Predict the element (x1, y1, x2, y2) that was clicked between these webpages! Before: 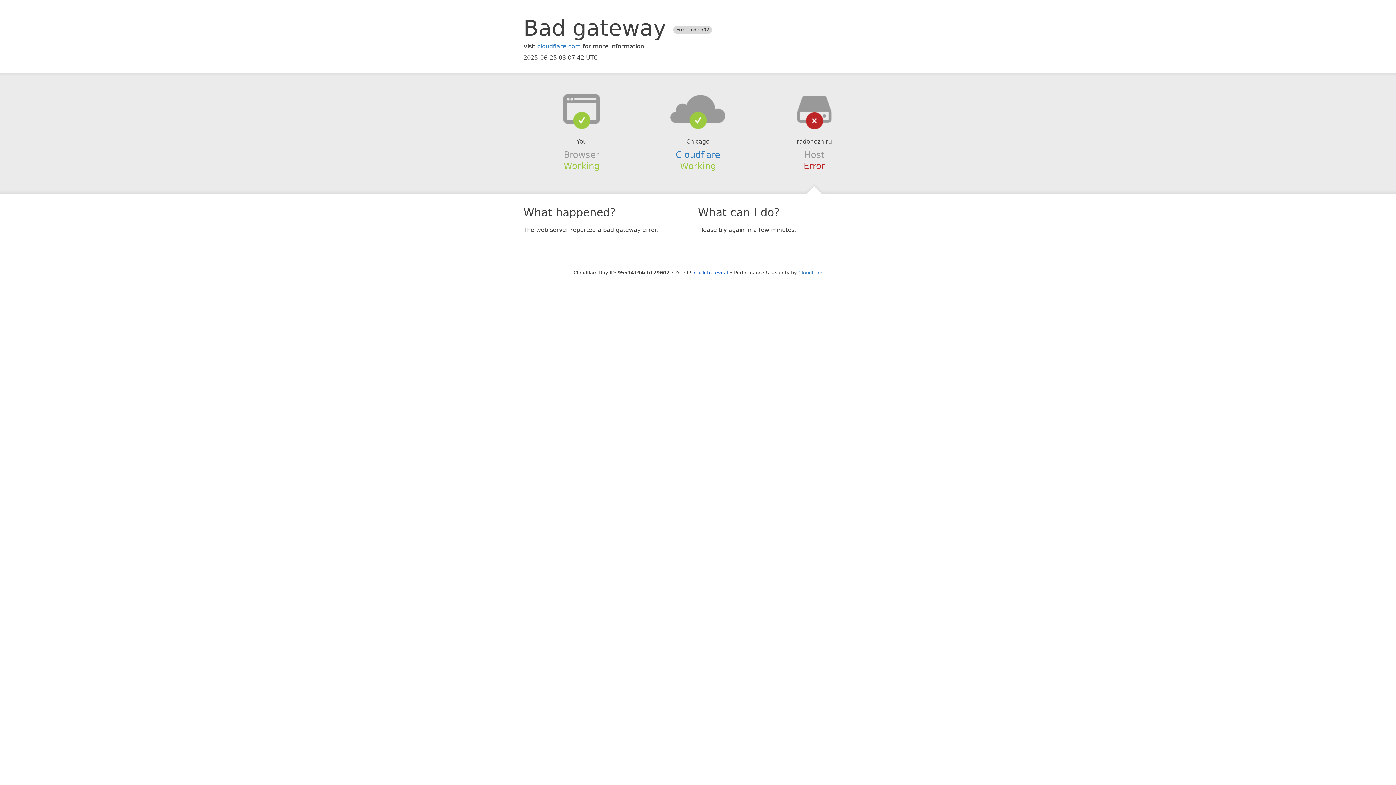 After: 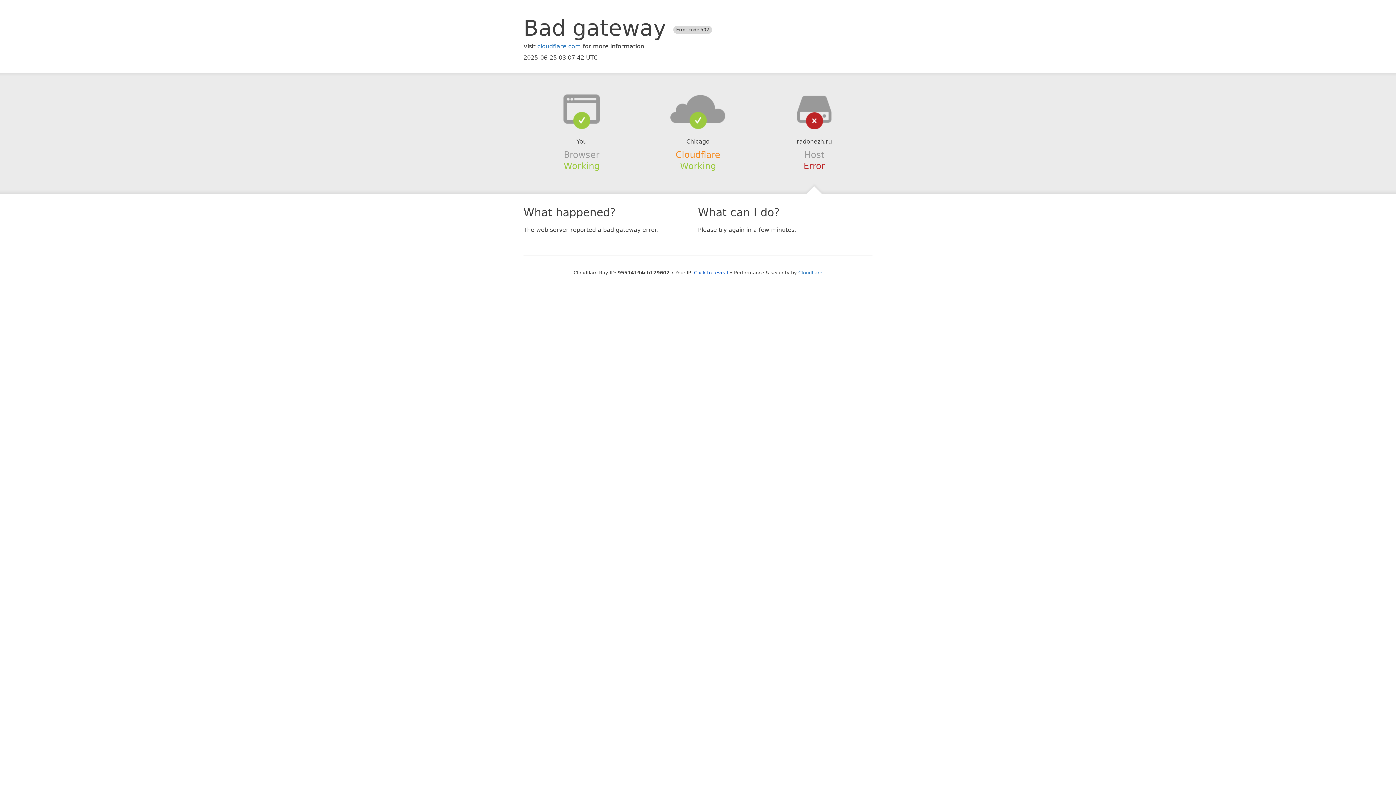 Action: label: Cloudflare bbox: (675, 149, 720, 159)